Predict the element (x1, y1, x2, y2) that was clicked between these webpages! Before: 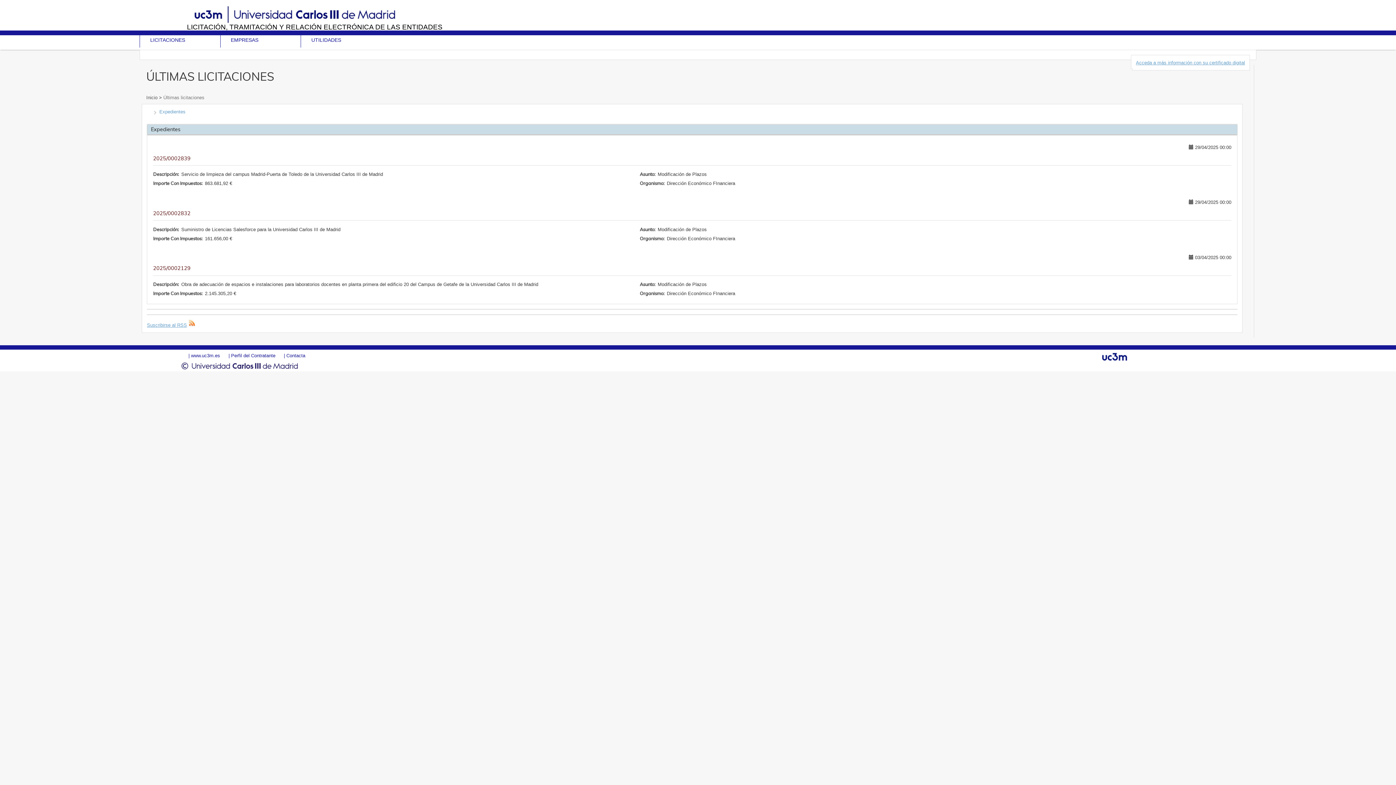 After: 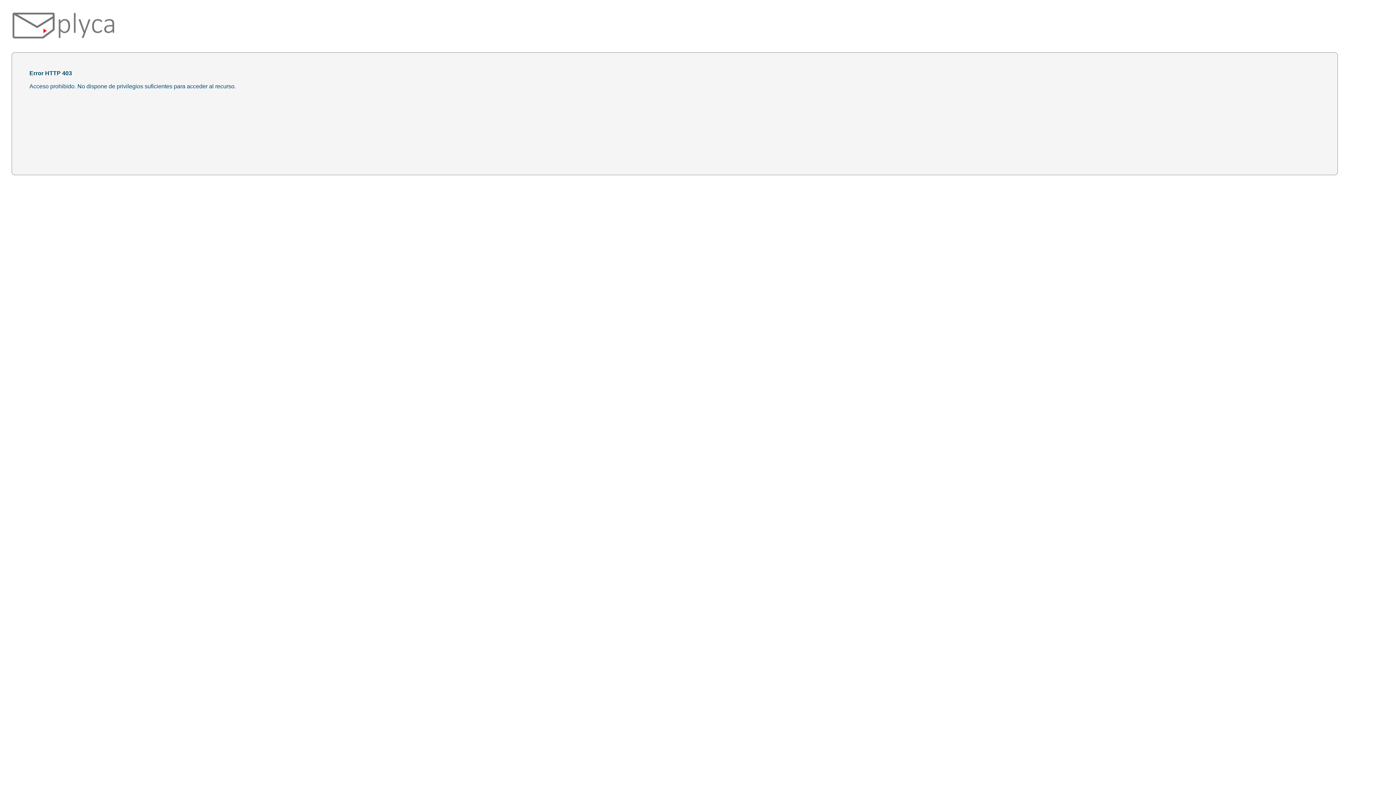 Action: label: Acceda a más información con su certificado digital bbox: (1136, 59, 1245, 65)